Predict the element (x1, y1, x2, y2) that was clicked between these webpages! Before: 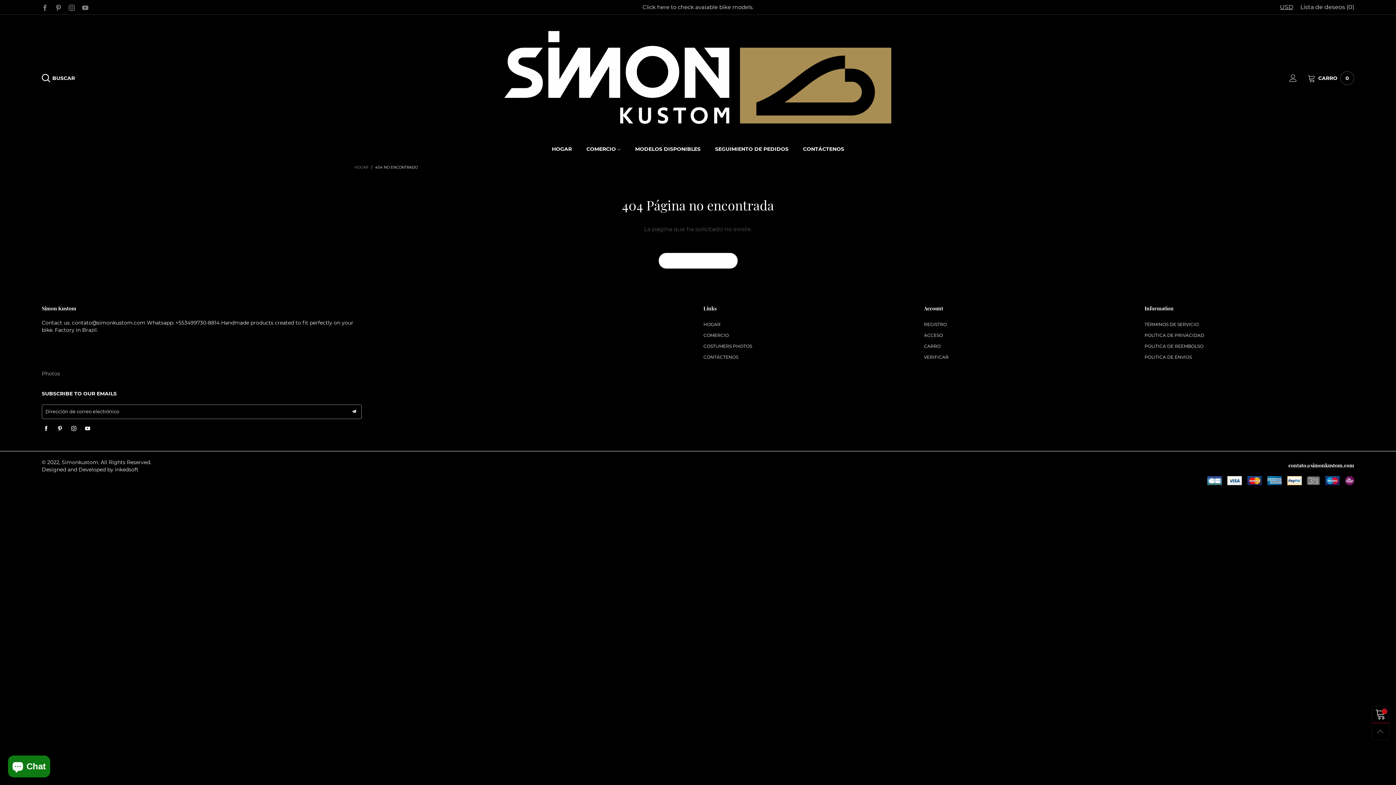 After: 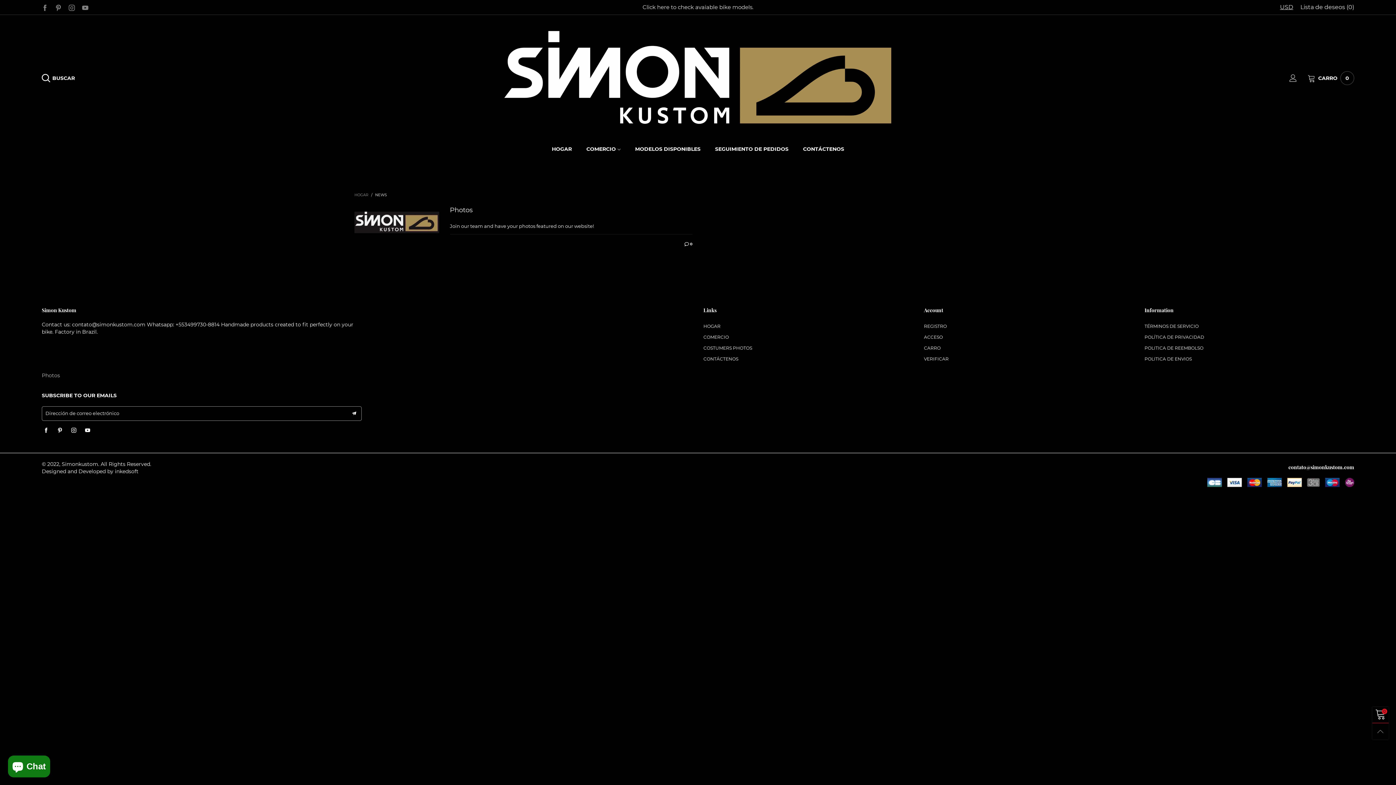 Action: bbox: (703, 340, 913, 351) label: COSTUMERS PHOTOS